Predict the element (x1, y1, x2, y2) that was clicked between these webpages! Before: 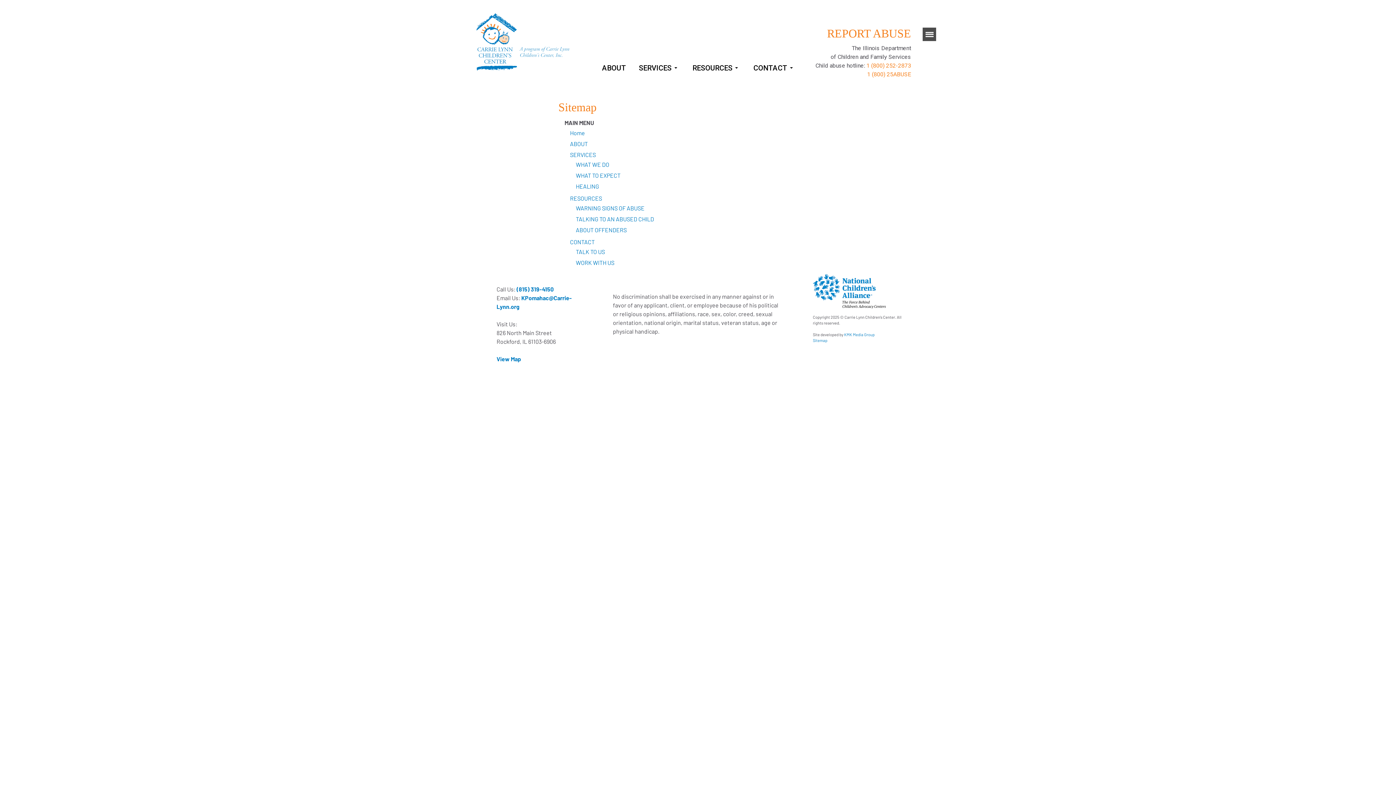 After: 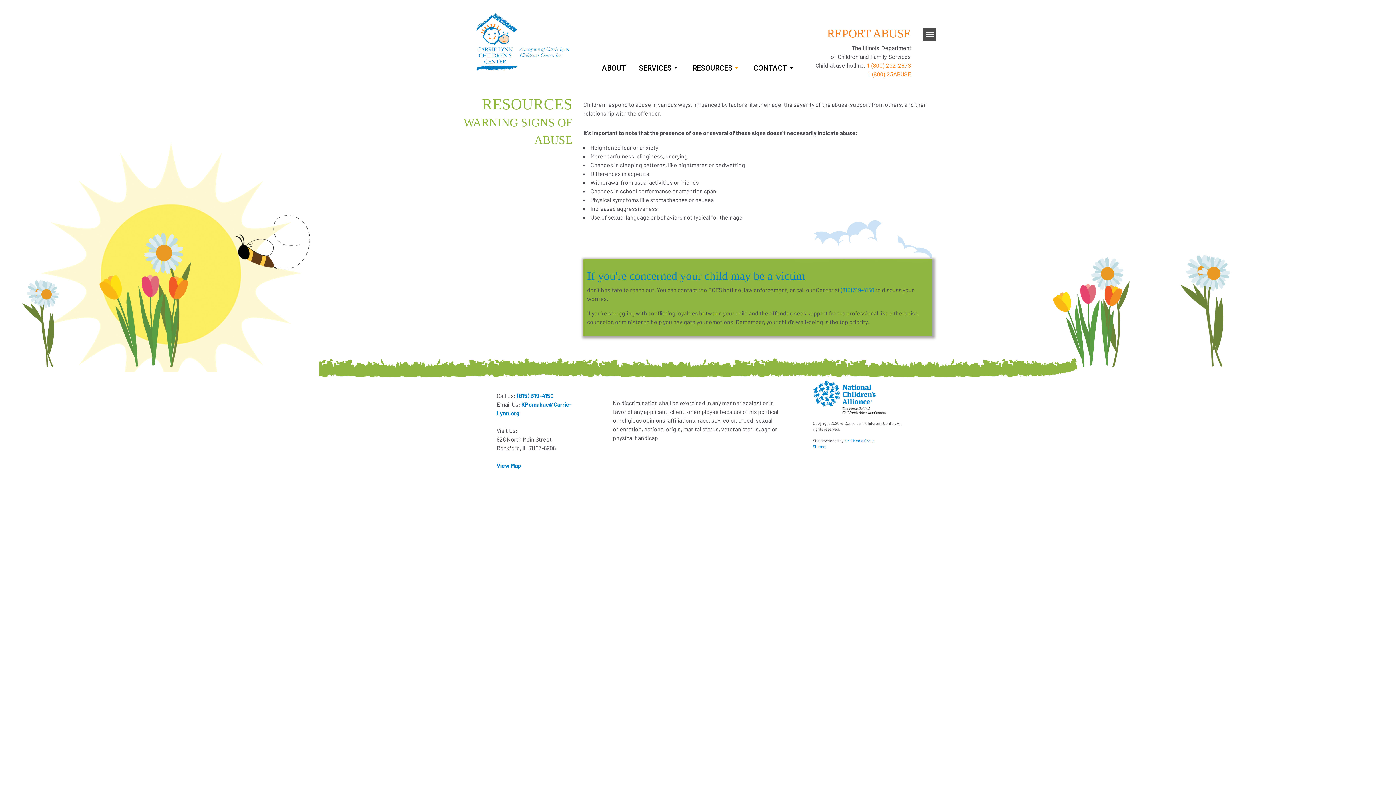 Action: bbox: (576, 204, 644, 211) label: WARNING SIGNS OF ABUSE